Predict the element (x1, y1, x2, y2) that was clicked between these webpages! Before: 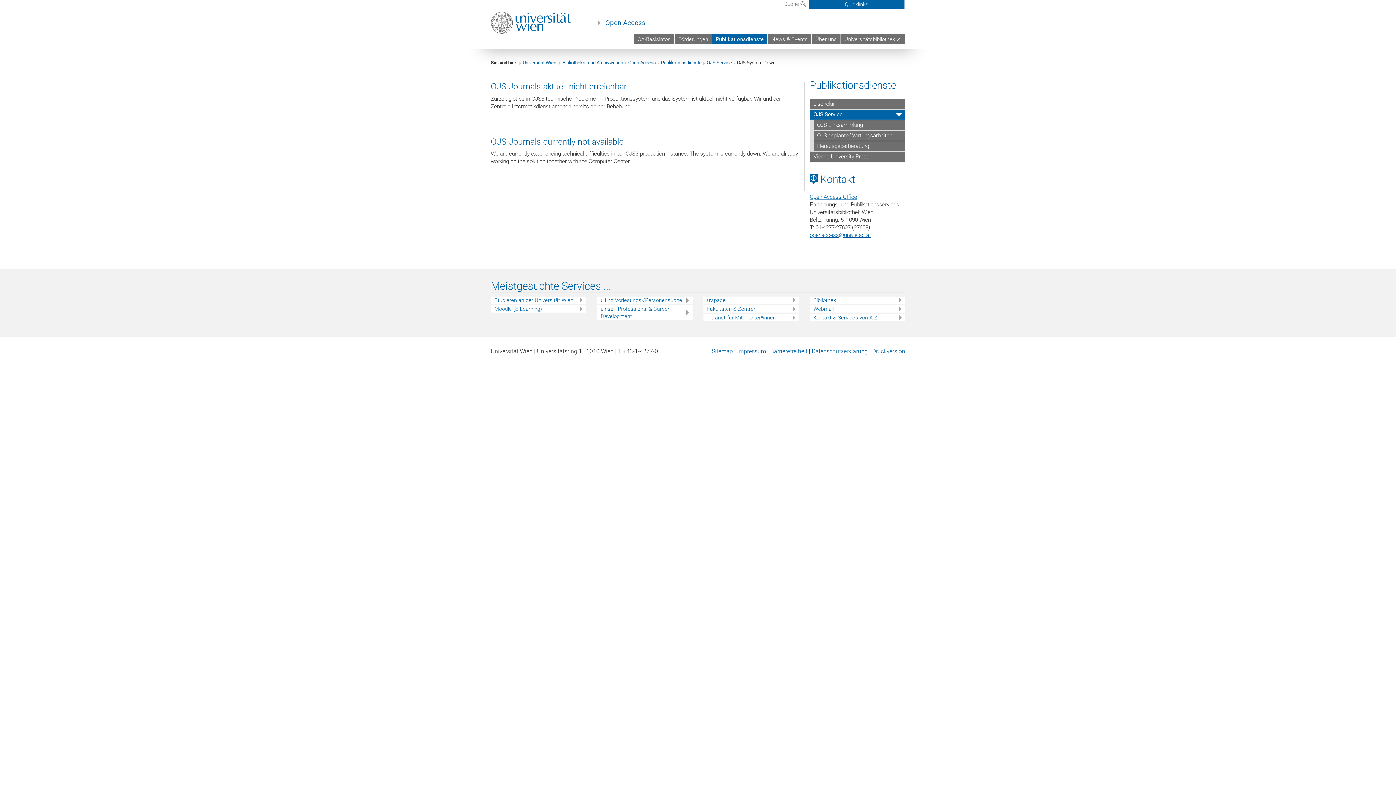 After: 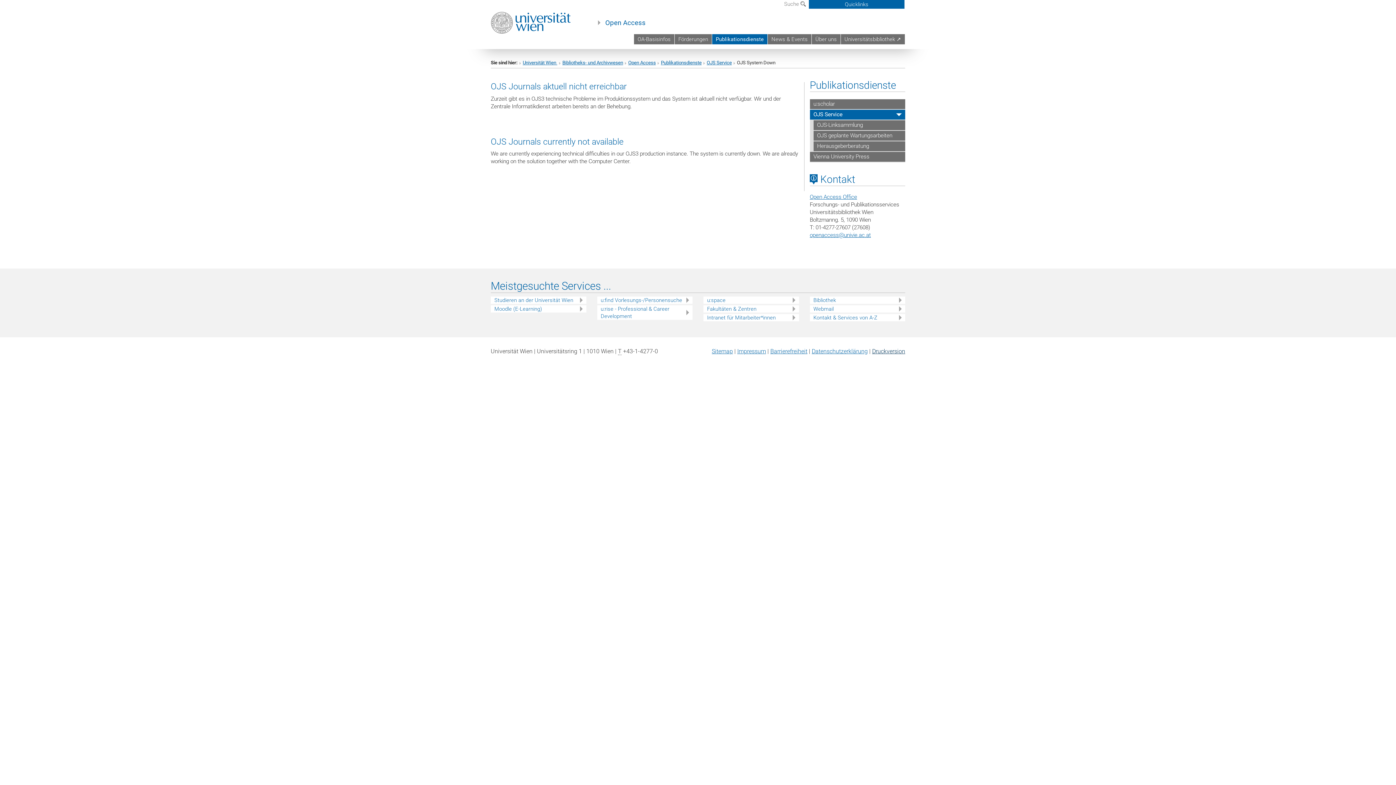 Action: bbox: (872, 348, 905, 355) label: Druckversion